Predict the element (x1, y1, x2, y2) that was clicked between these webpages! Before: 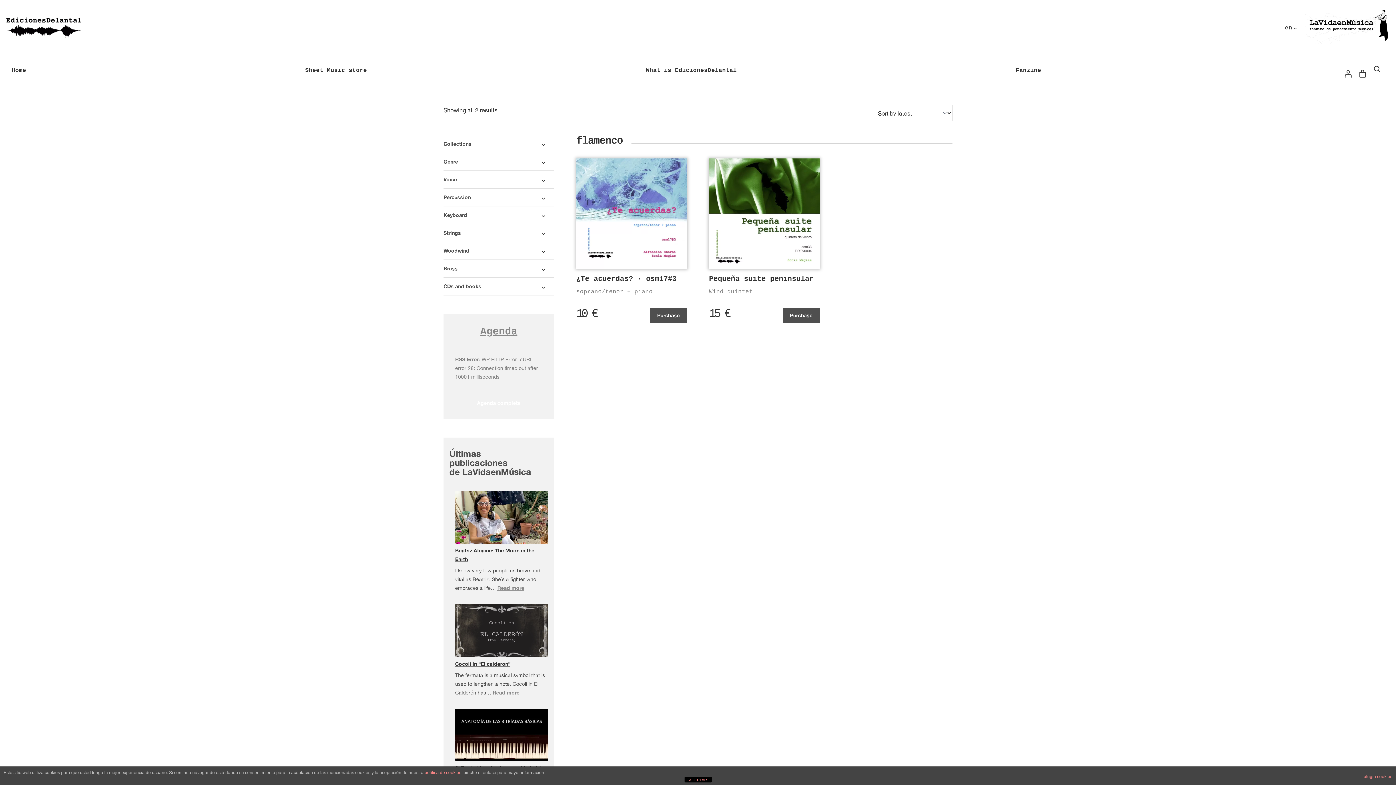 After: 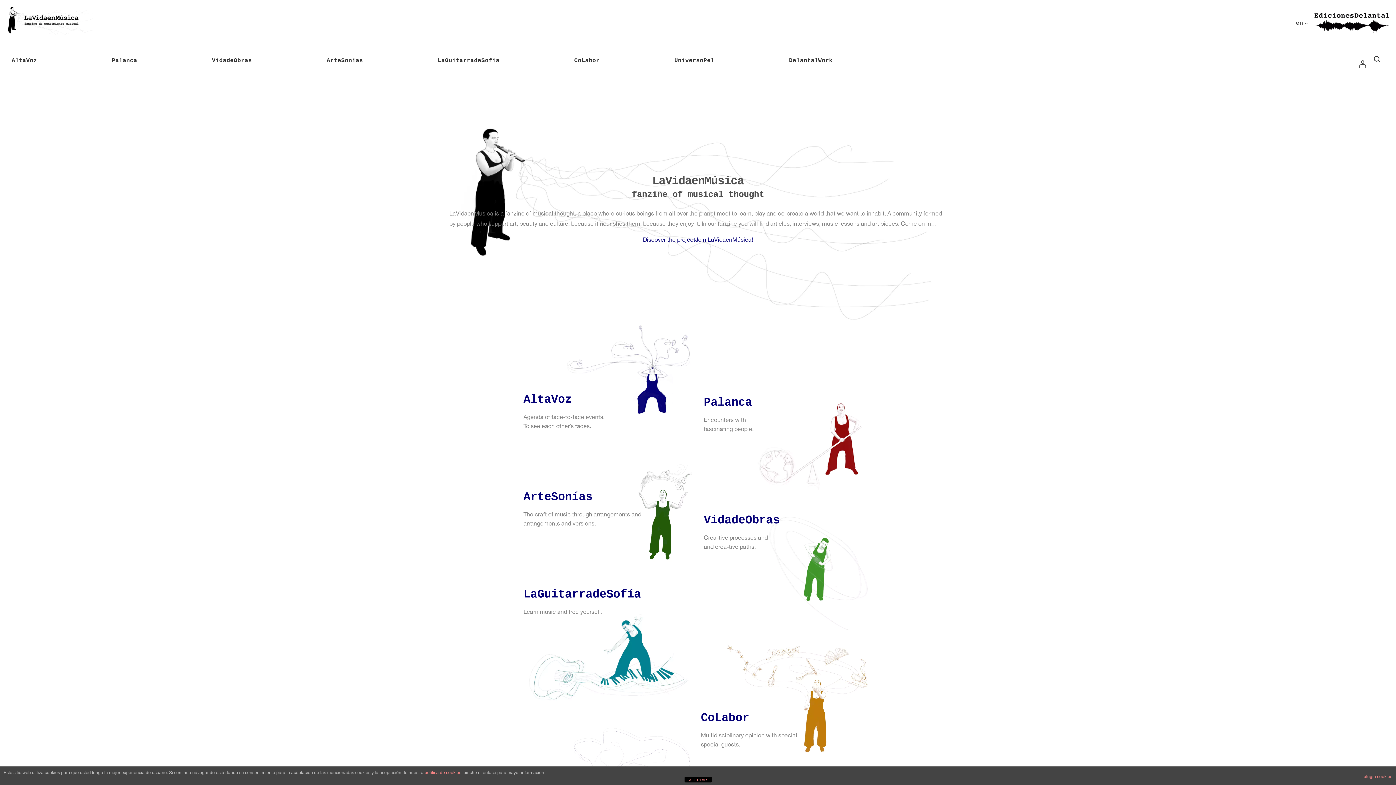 Action: bbox: (1303, 5, 1390, 44)